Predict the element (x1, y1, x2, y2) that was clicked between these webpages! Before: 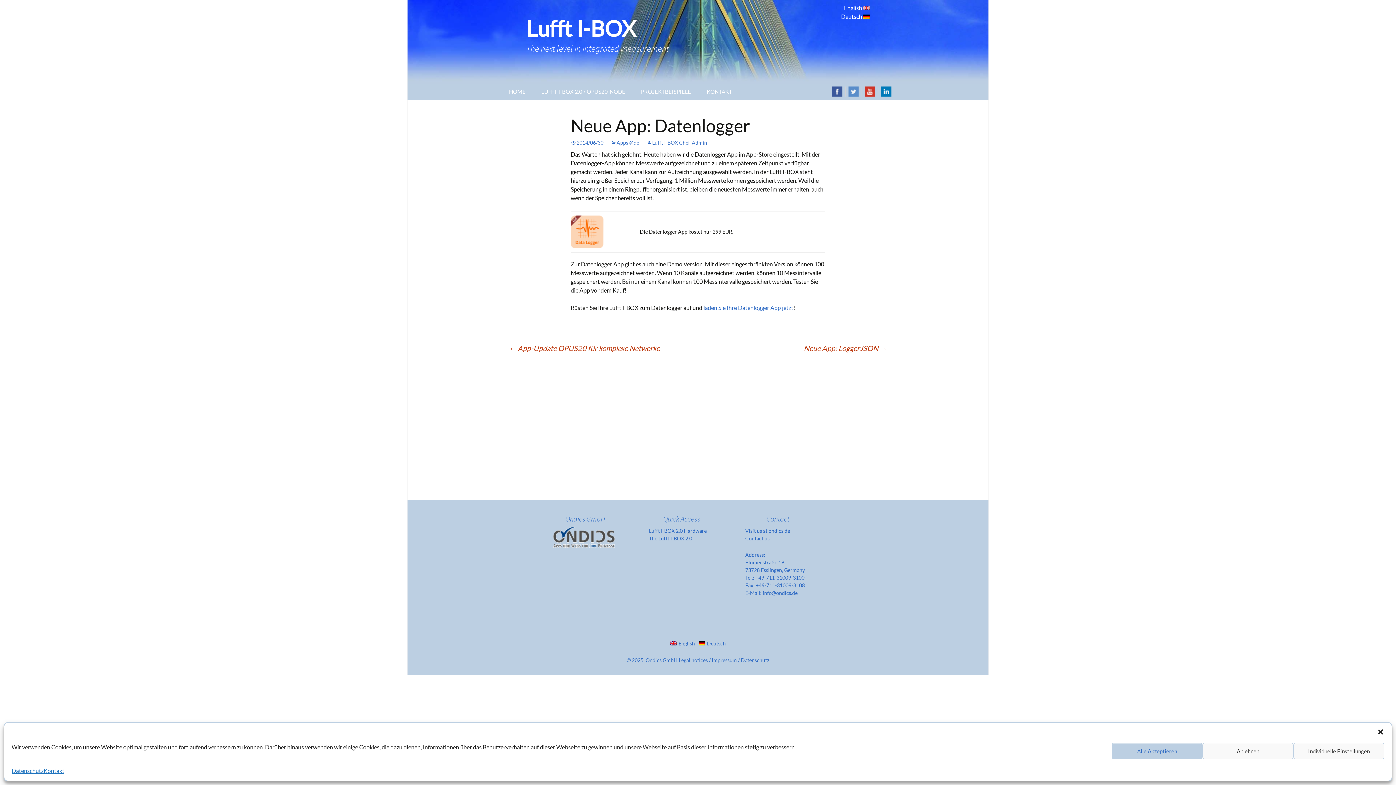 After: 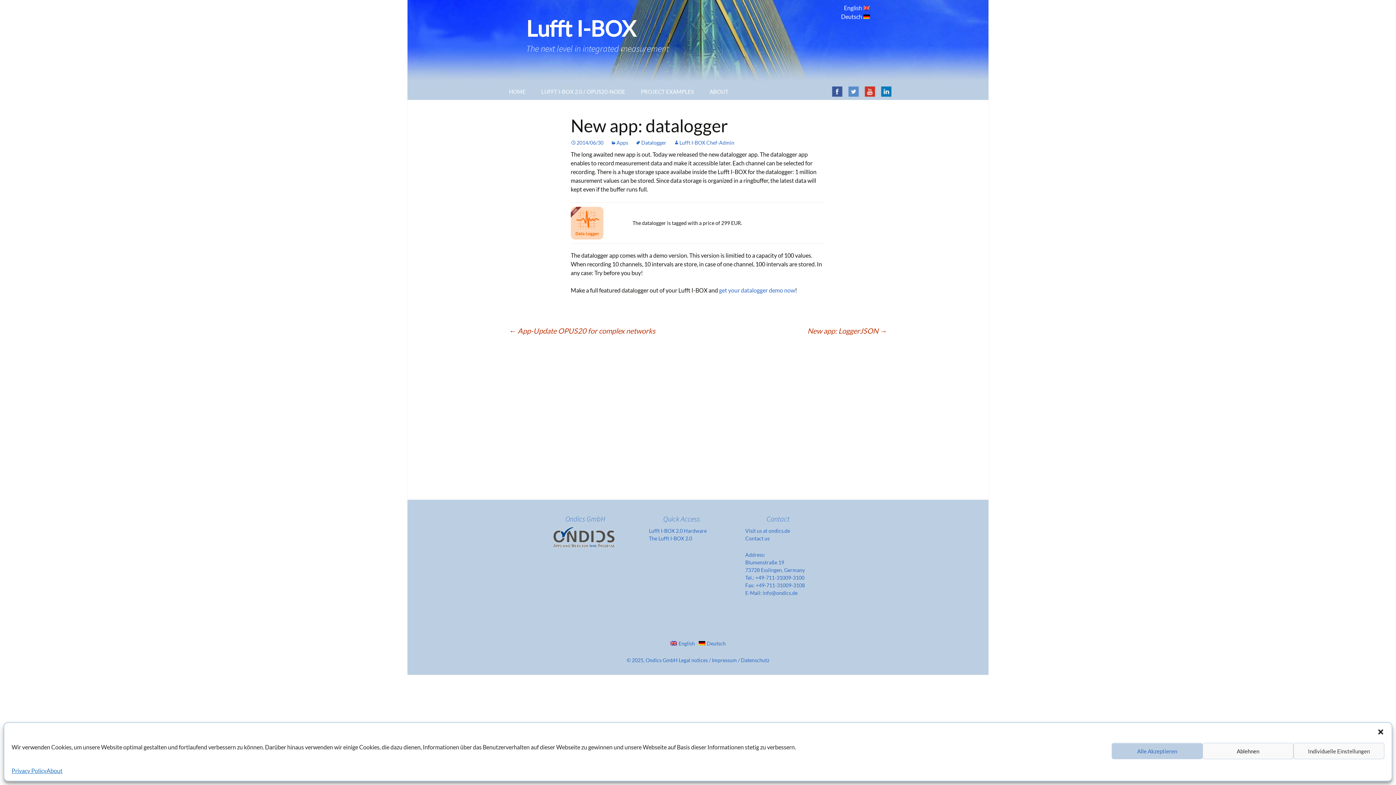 Action: bbox: (863, 4, 870, 11)